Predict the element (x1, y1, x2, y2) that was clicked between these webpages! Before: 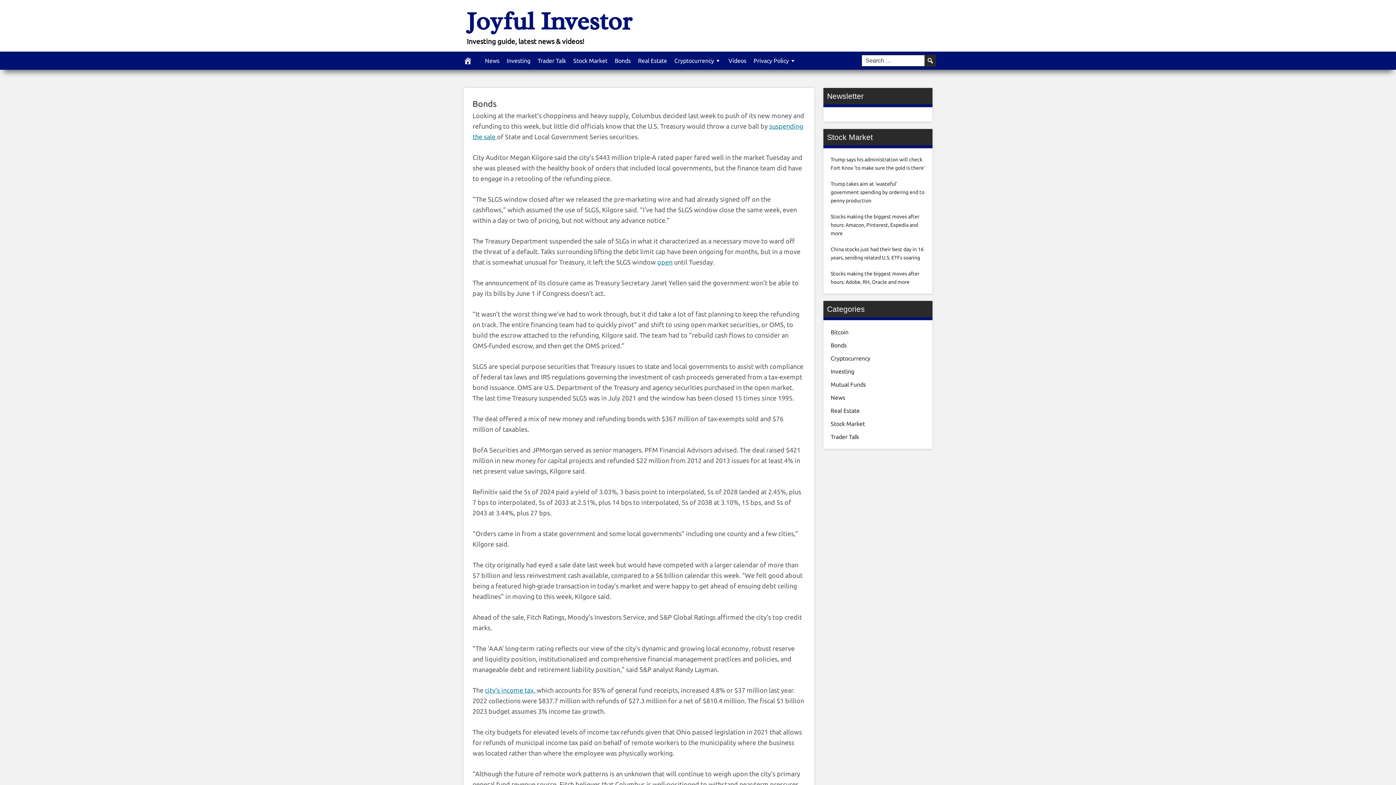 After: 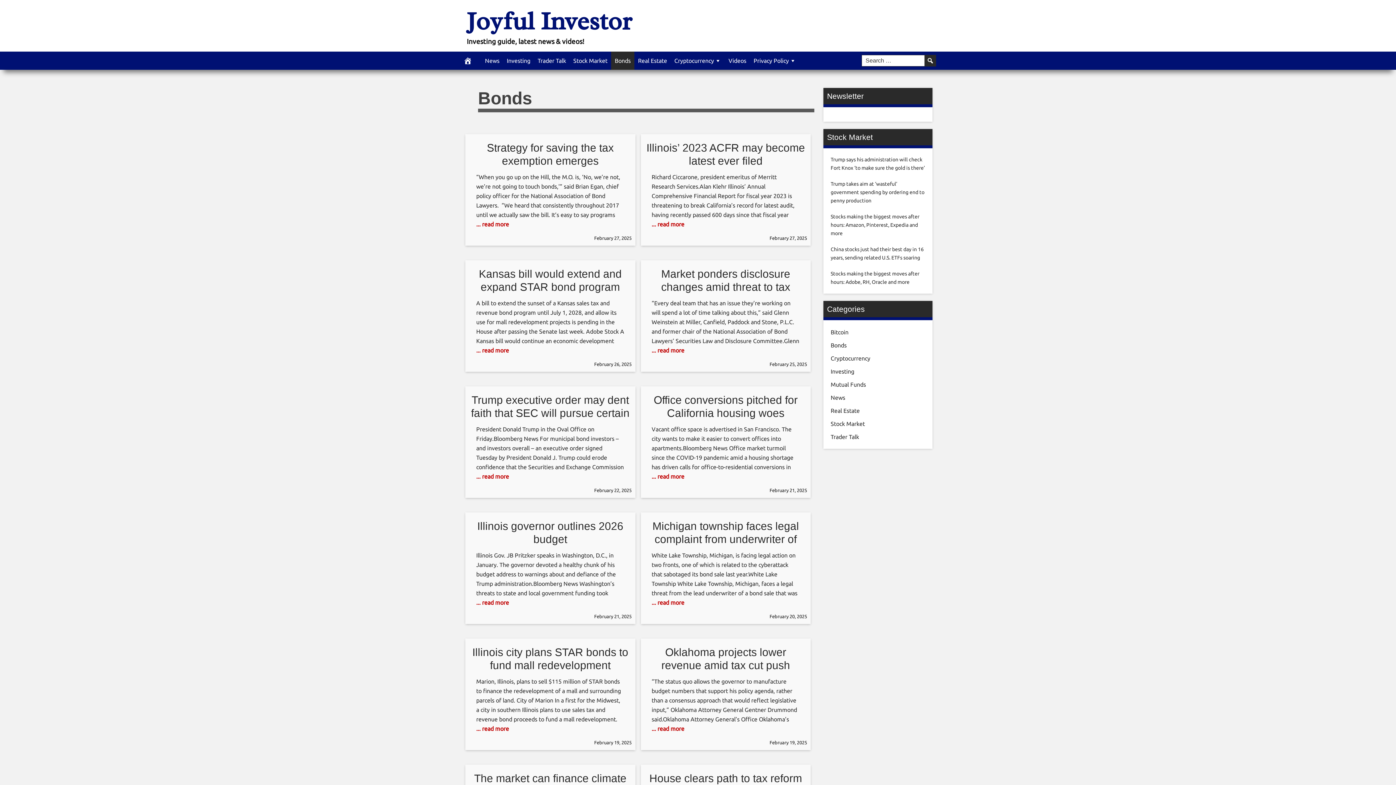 Action: label: Bonds bbox: (830, 342, 846, 348)